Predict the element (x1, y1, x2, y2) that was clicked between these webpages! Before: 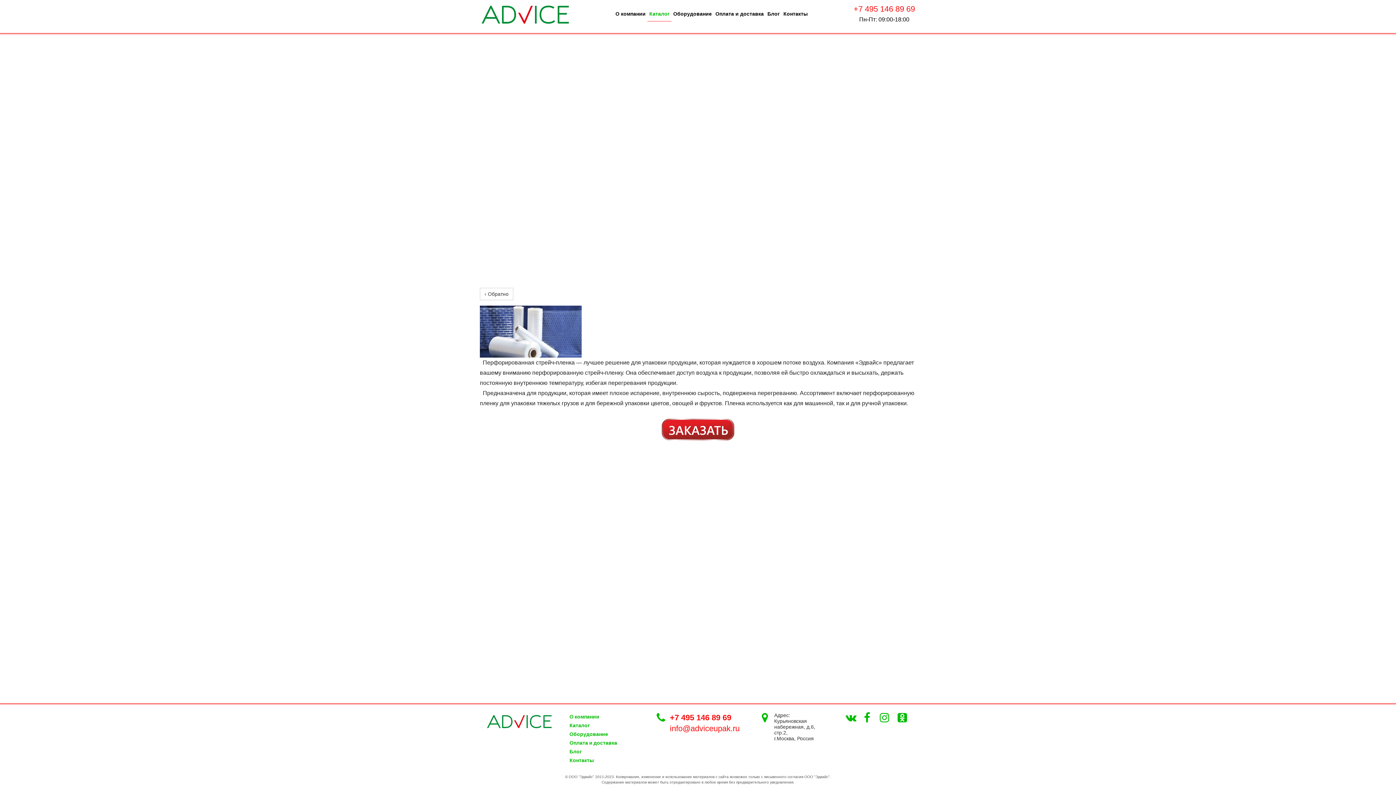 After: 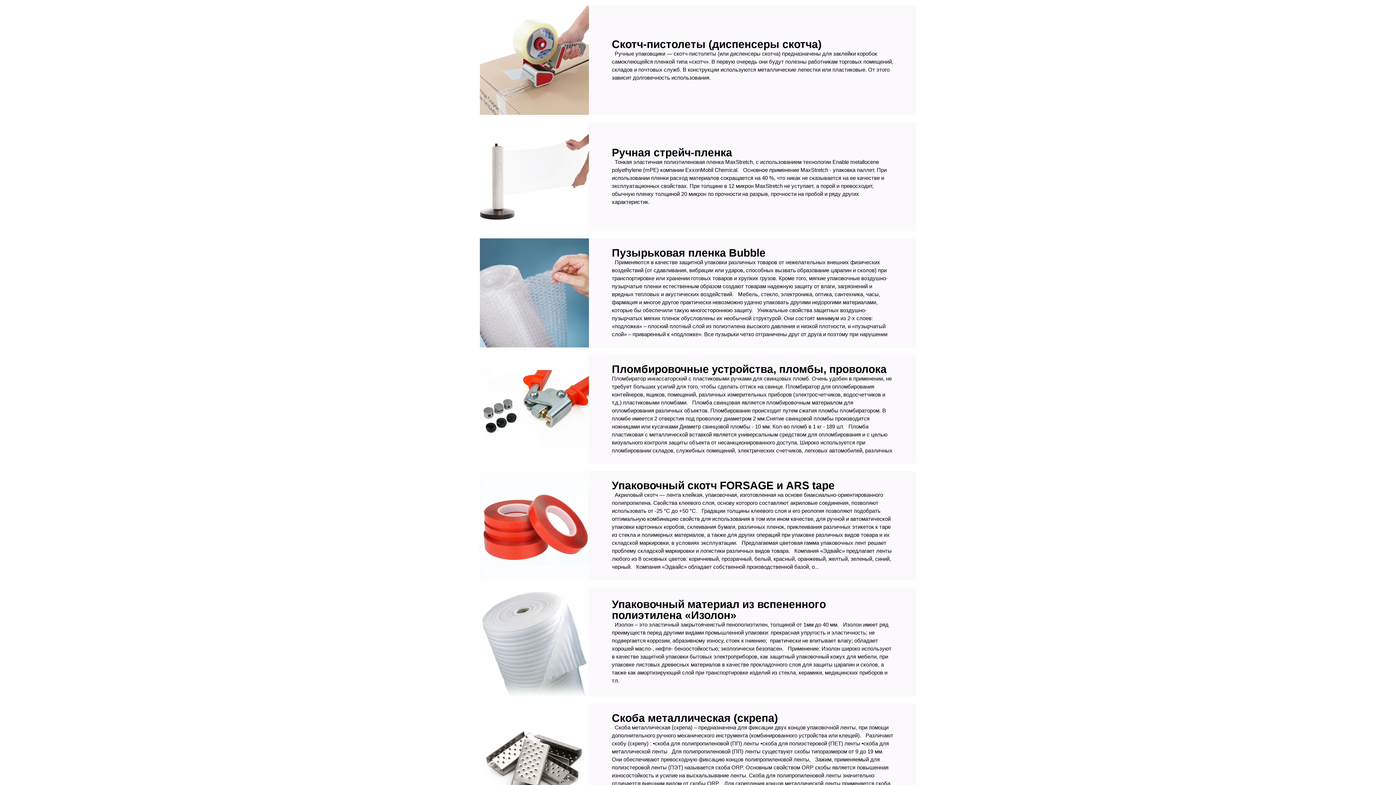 Action: label: ‹ Обратно bbox: (480, 287, 513, 300)